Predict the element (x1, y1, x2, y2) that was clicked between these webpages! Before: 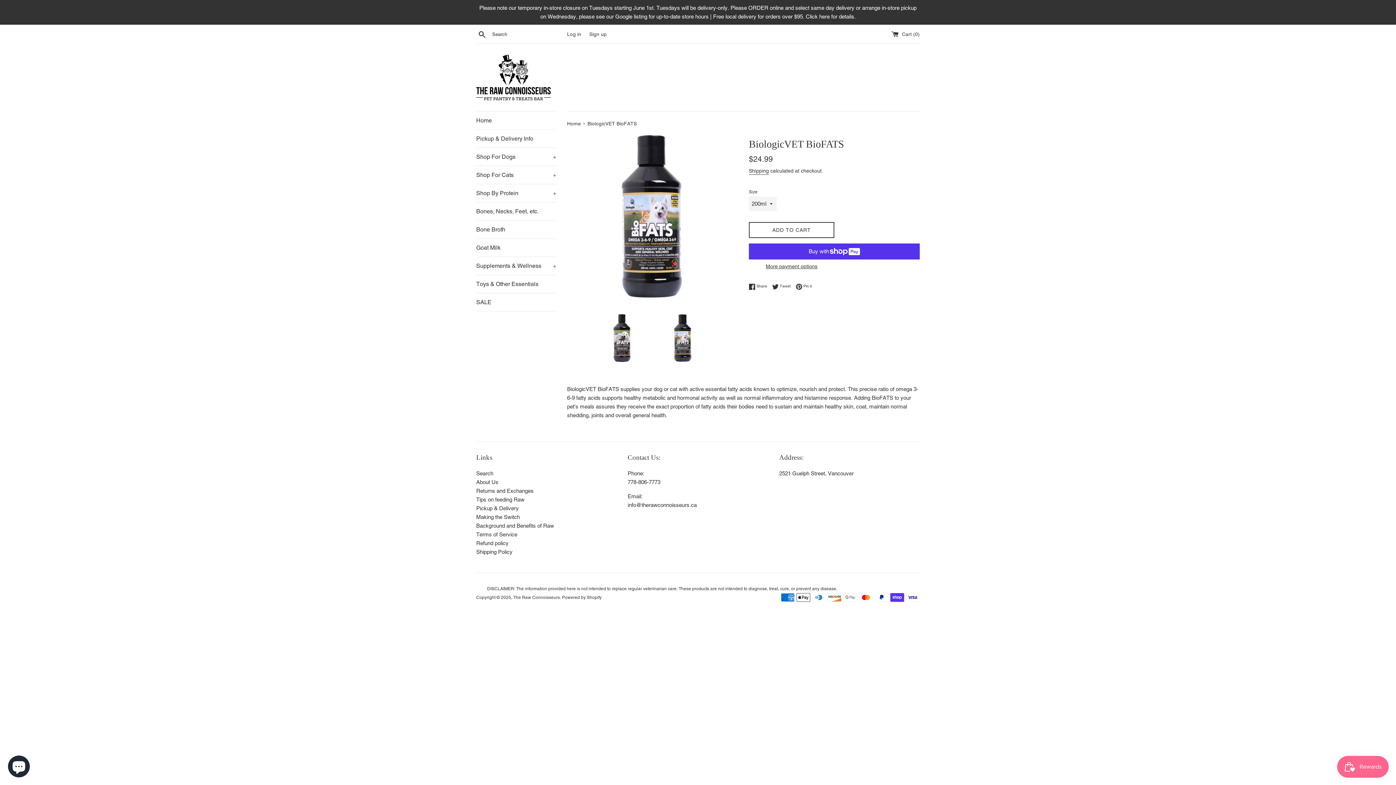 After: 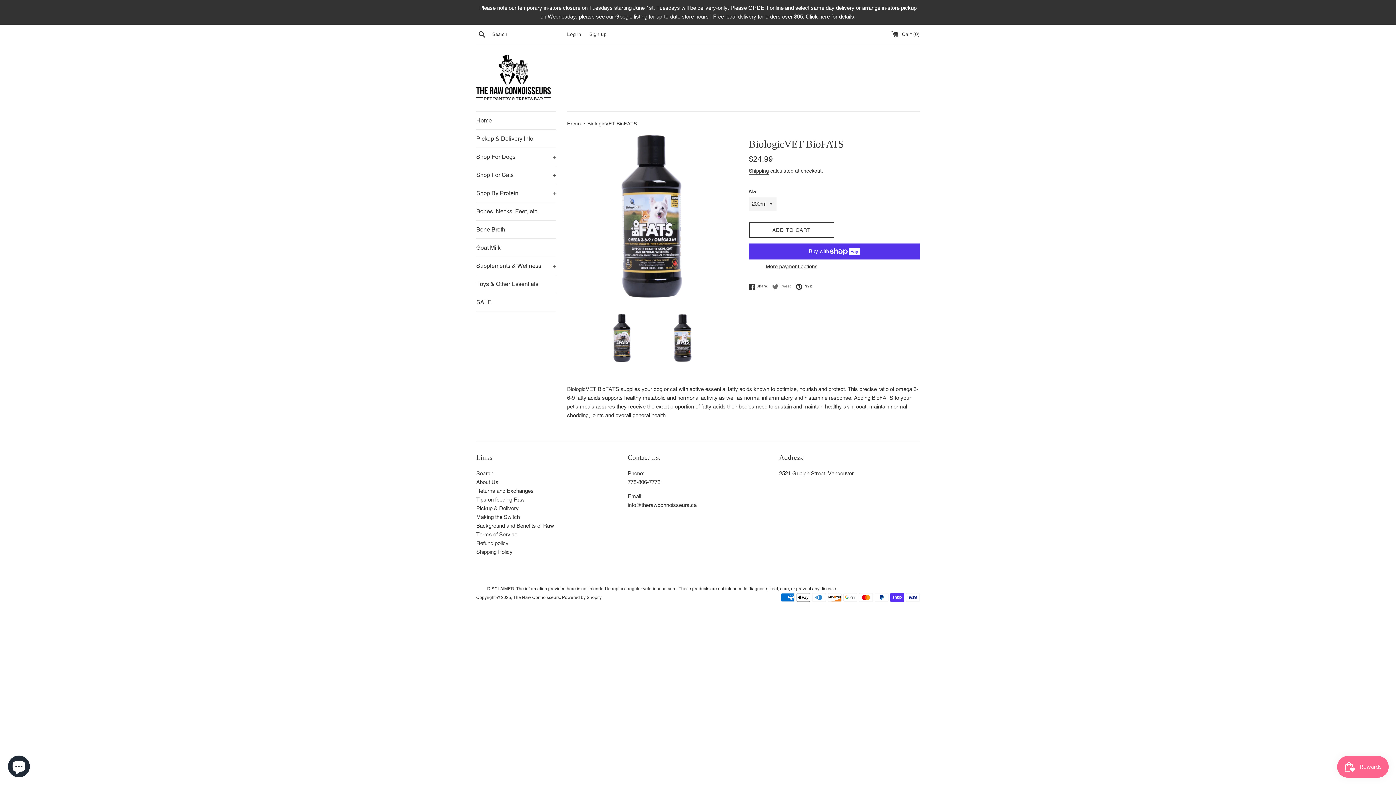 Action: bbox: (772, 283, 794, 290) label:  Tweet
Tweet on Twitter